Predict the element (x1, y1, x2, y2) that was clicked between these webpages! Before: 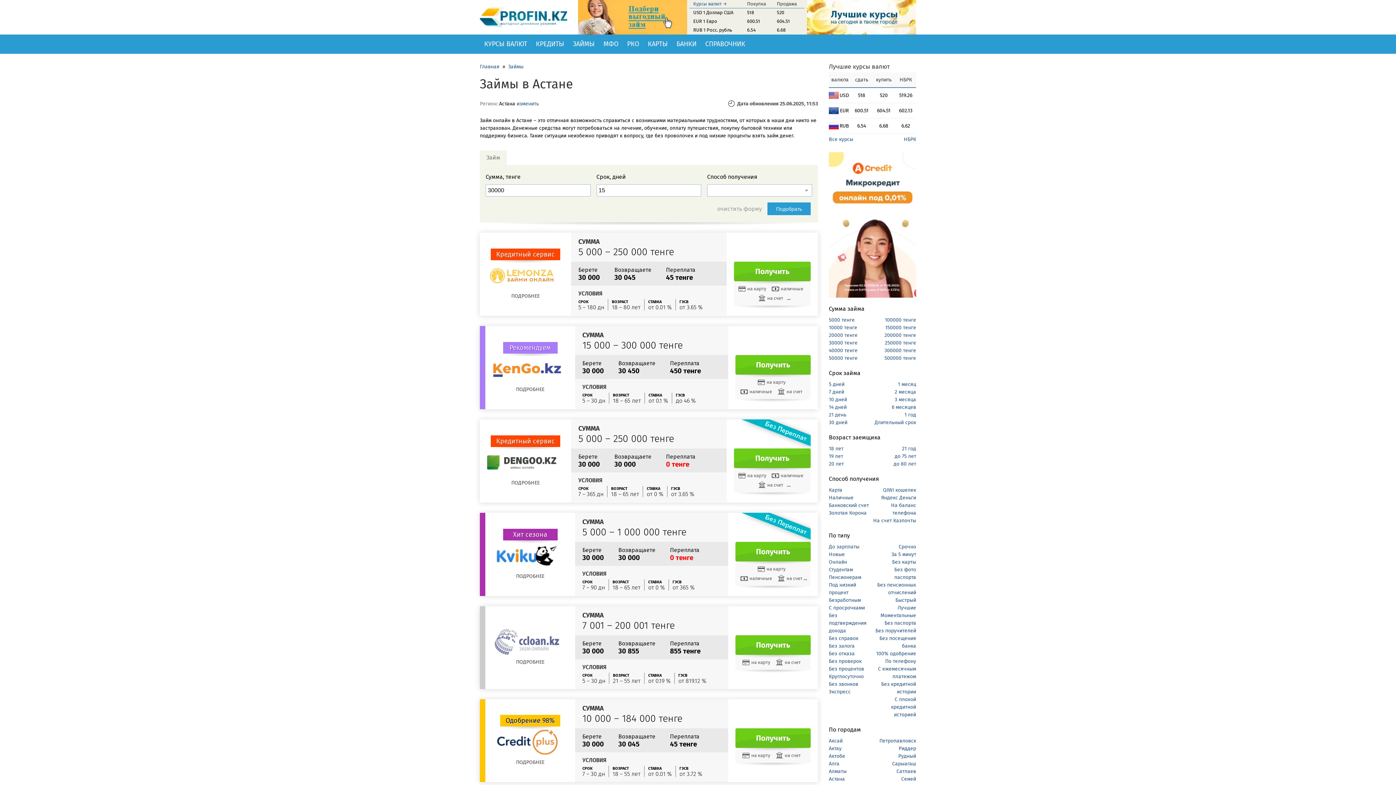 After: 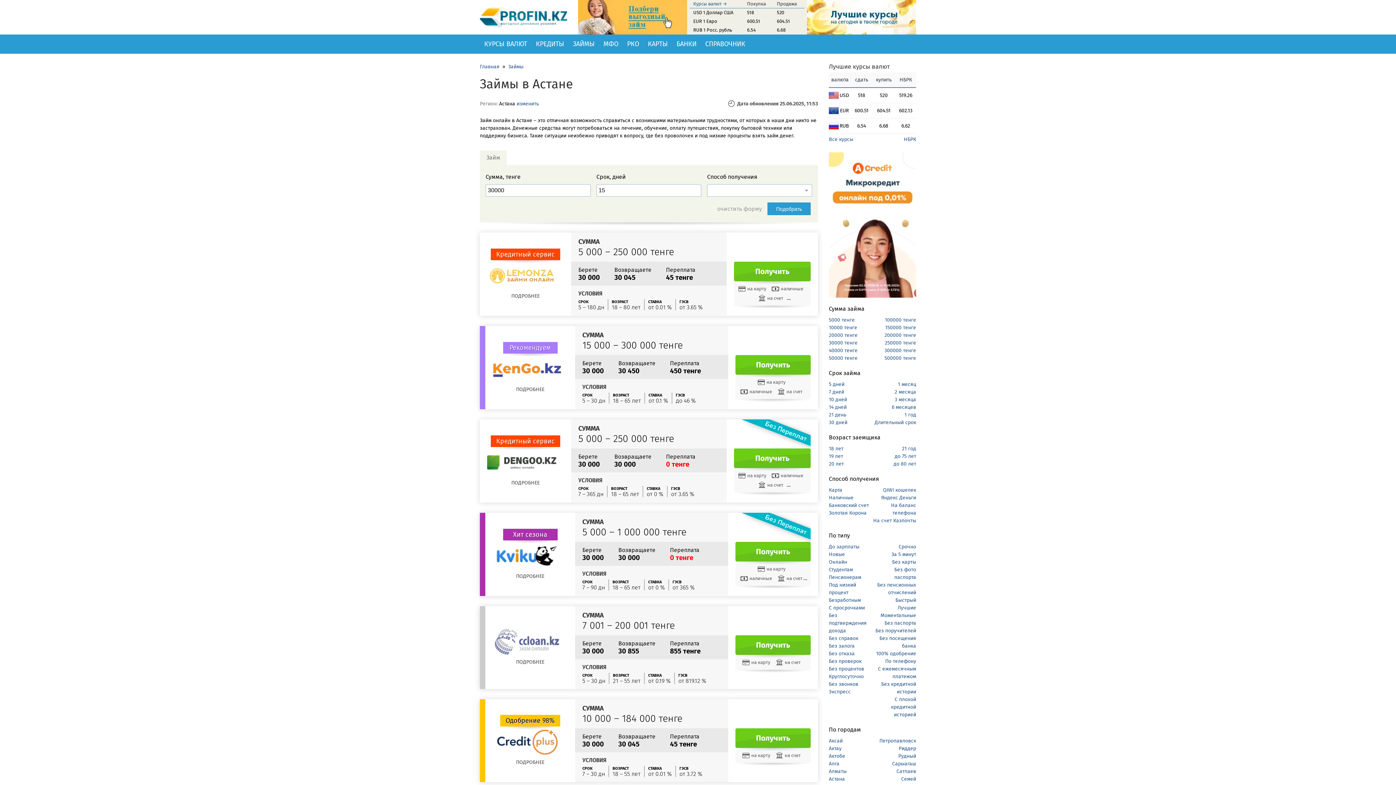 Action: bbox: (735, 635, 810, 655) label: Получить